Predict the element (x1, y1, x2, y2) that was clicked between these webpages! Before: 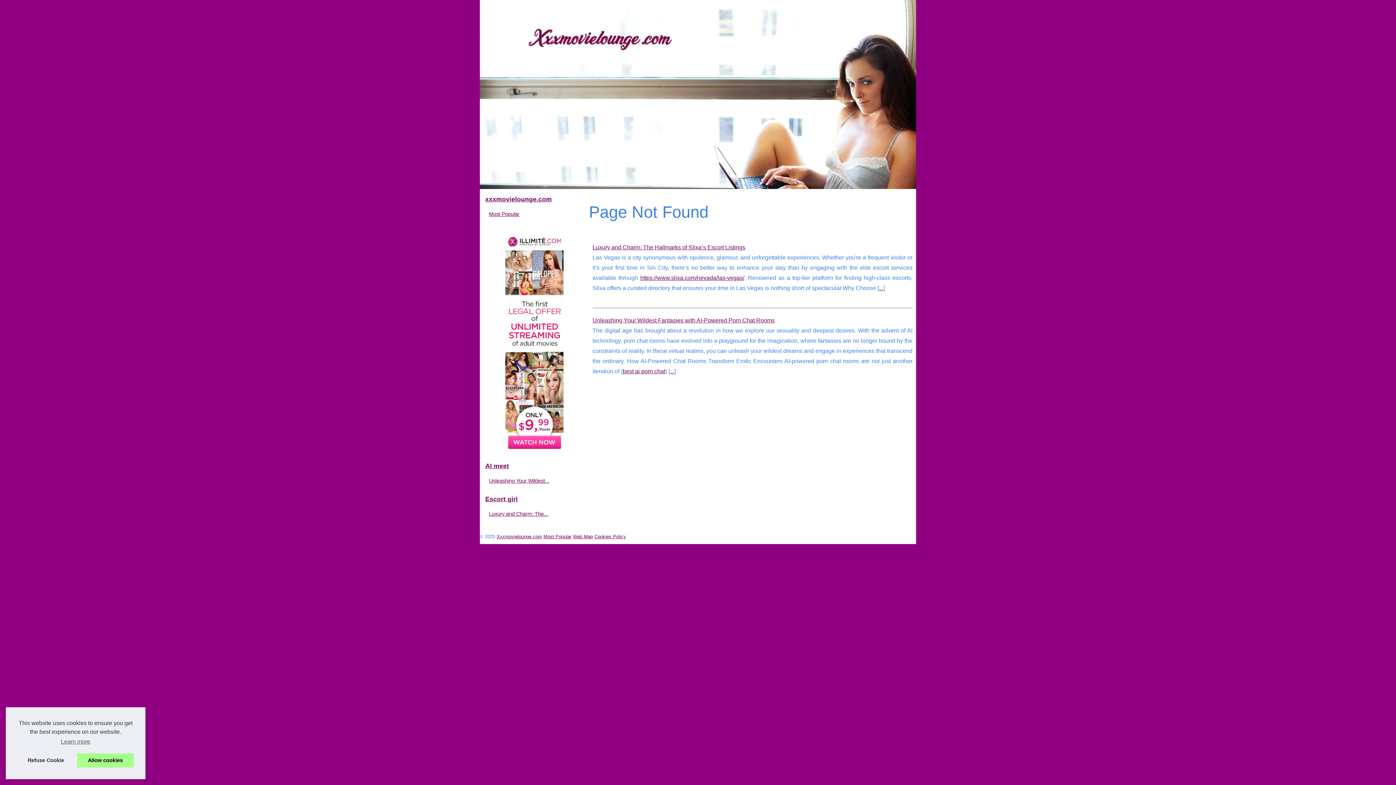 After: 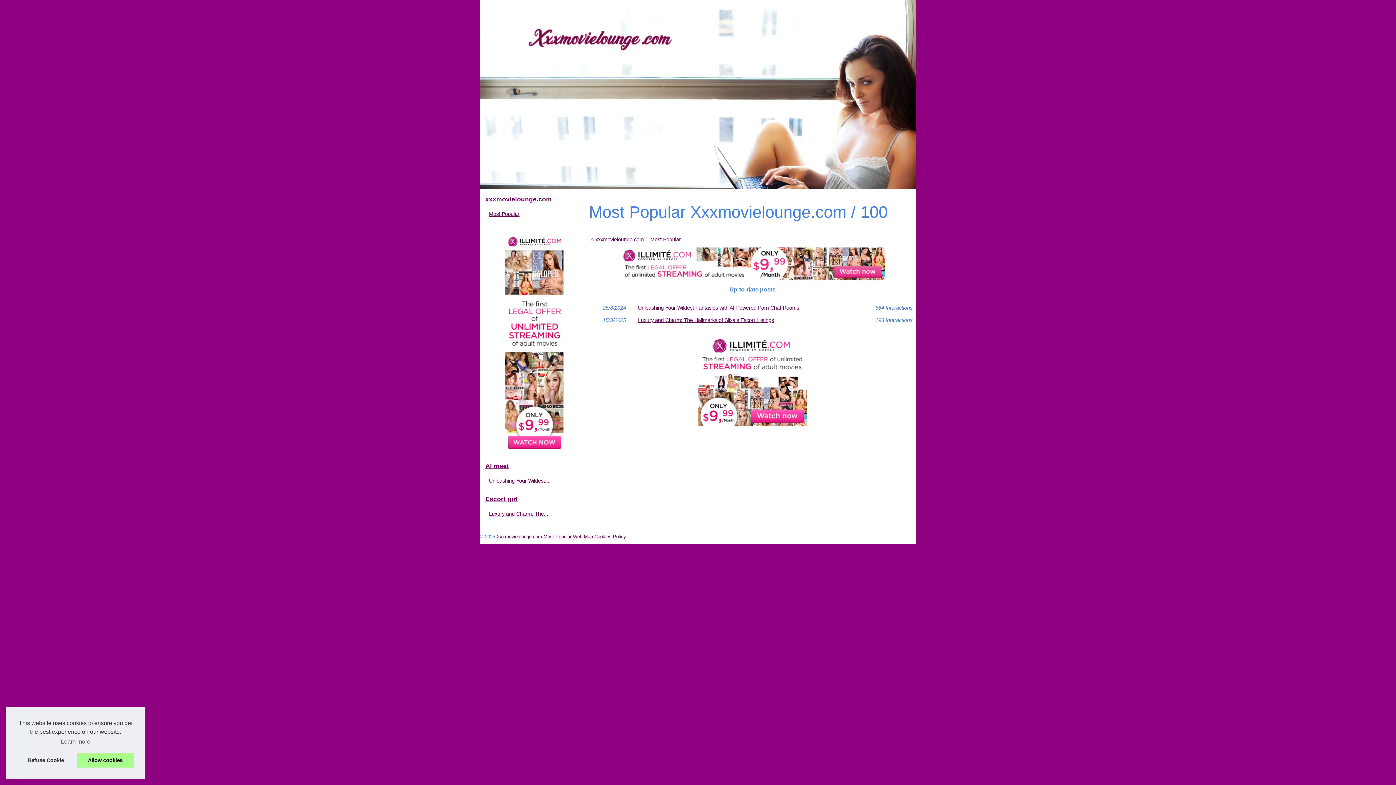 Action: label: Most Popular bbox: (487, 209, 574, 218)